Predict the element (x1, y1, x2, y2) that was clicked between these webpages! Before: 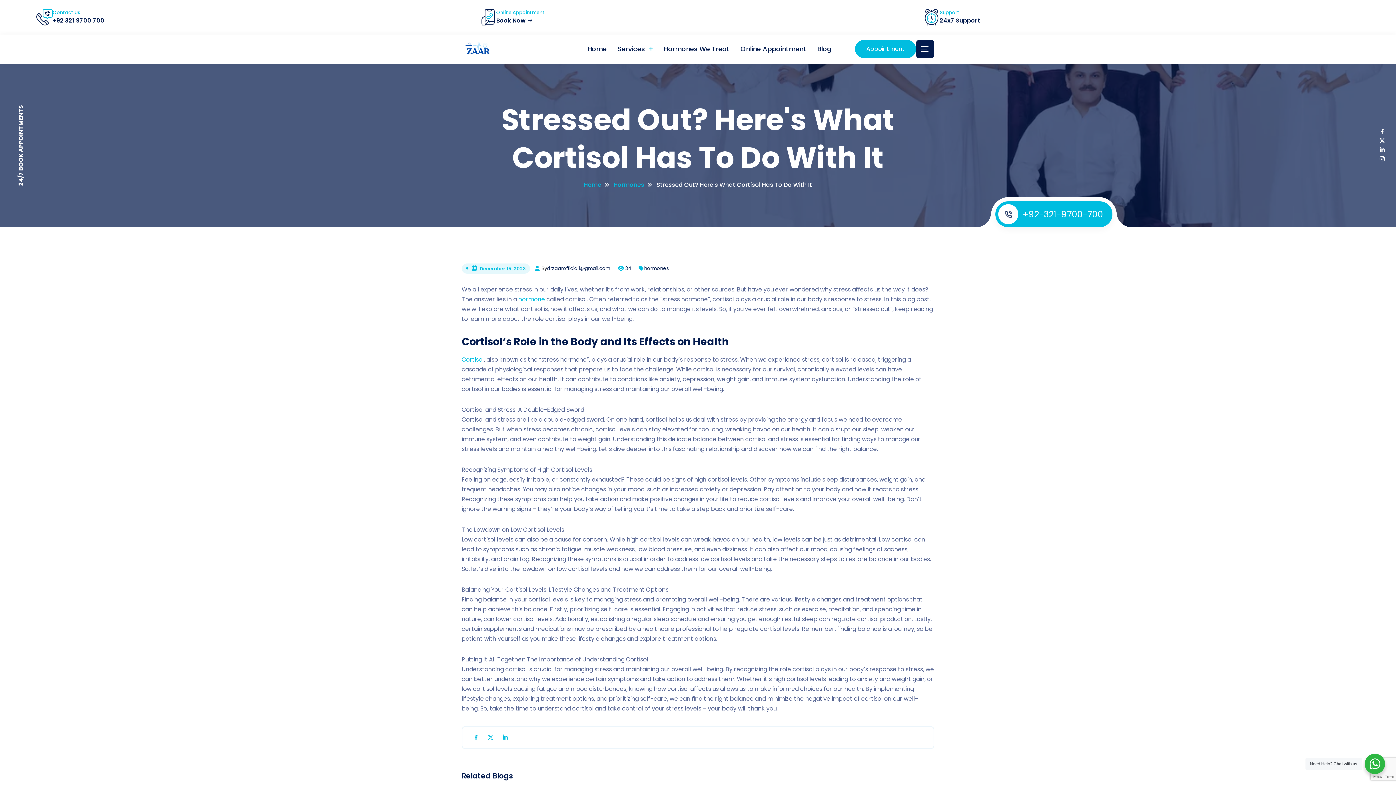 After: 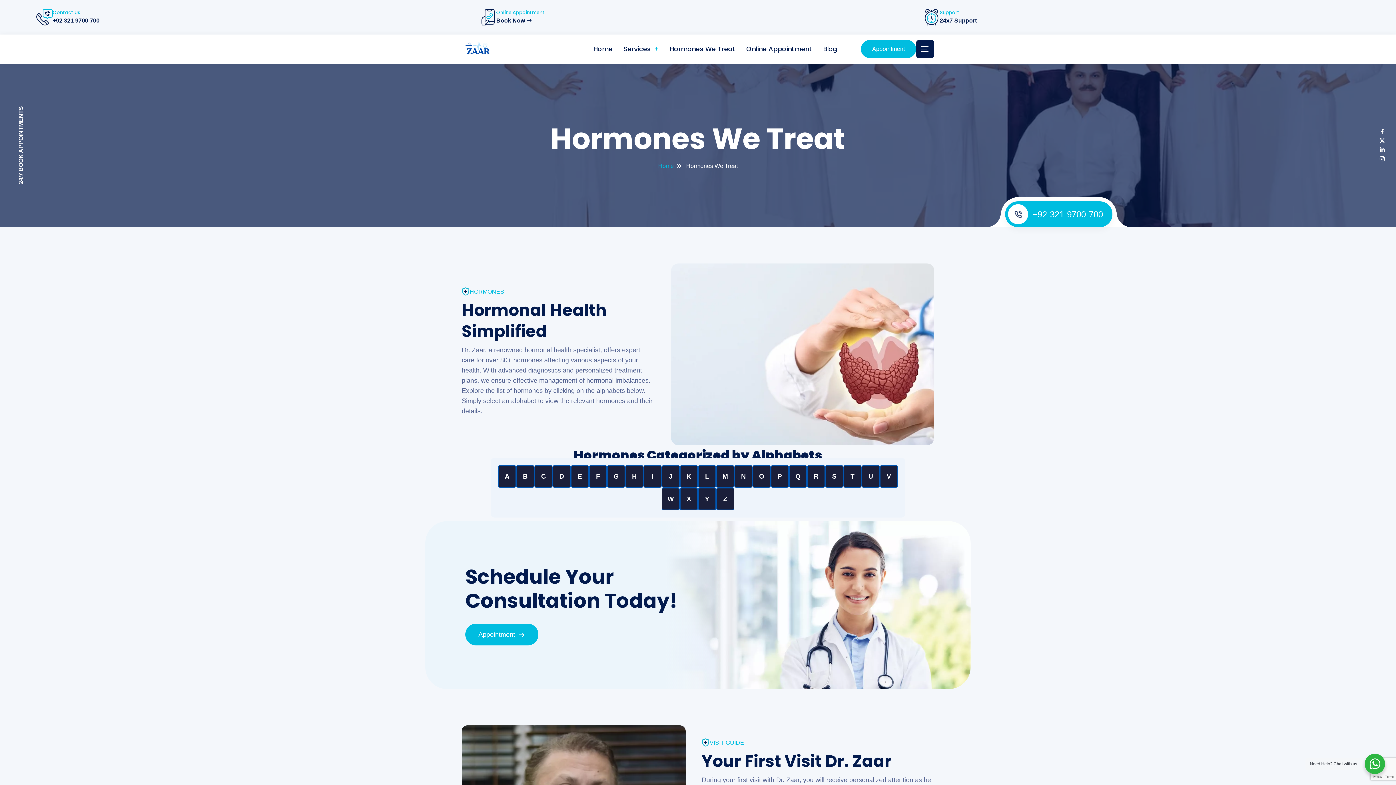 Action: label: Hormones We Treat bbox: (658, 34, 735, 63)